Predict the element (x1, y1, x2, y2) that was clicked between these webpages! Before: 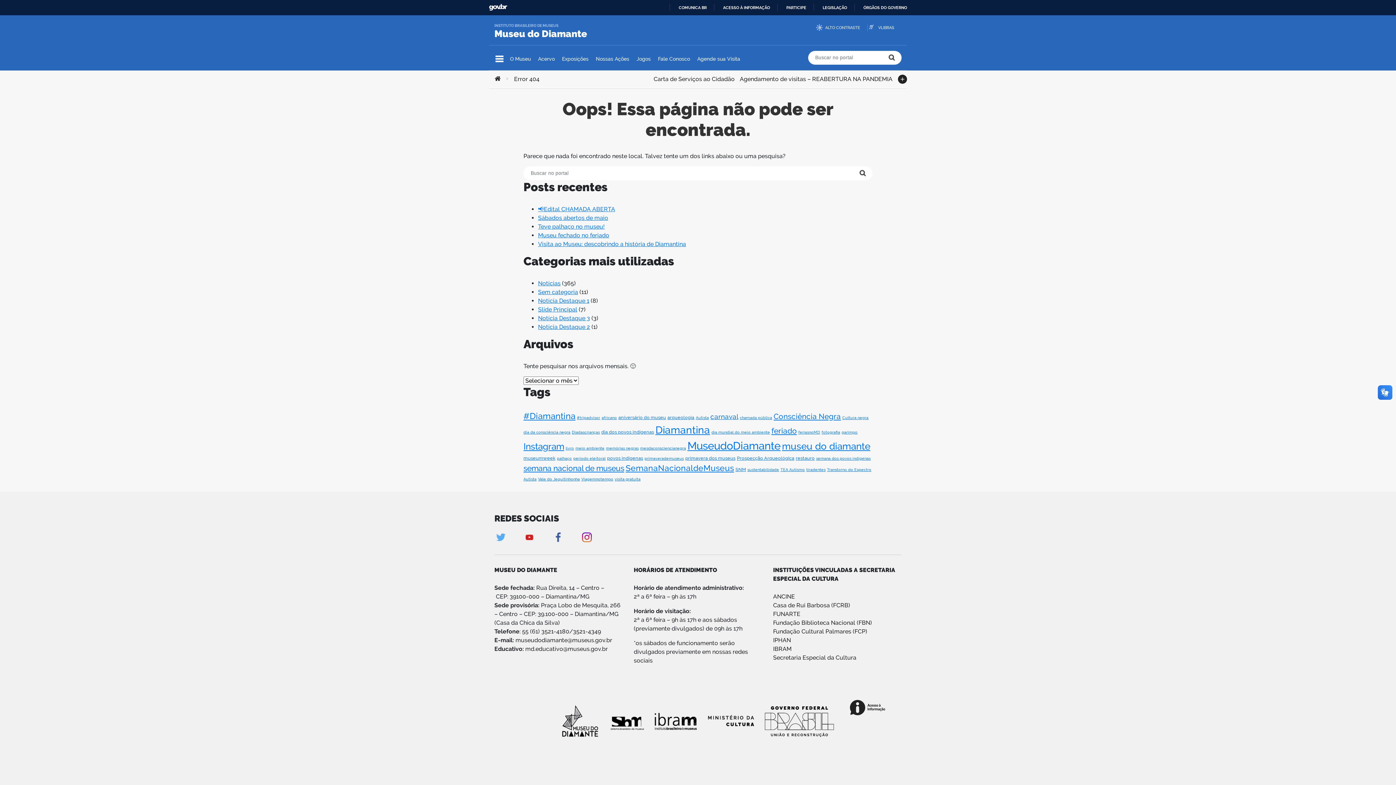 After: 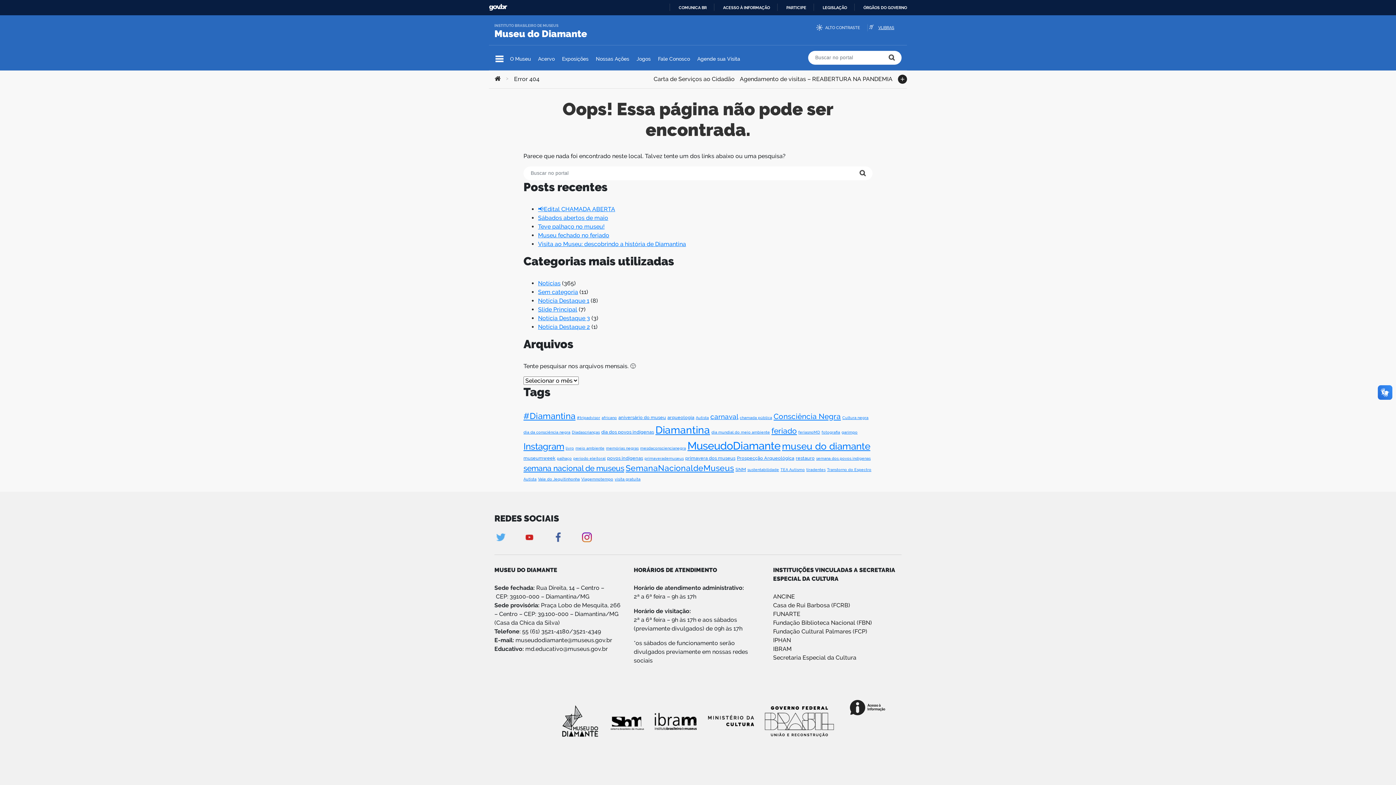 Action: label: VLIBRAS bbox: (869, 24, 901, 31)